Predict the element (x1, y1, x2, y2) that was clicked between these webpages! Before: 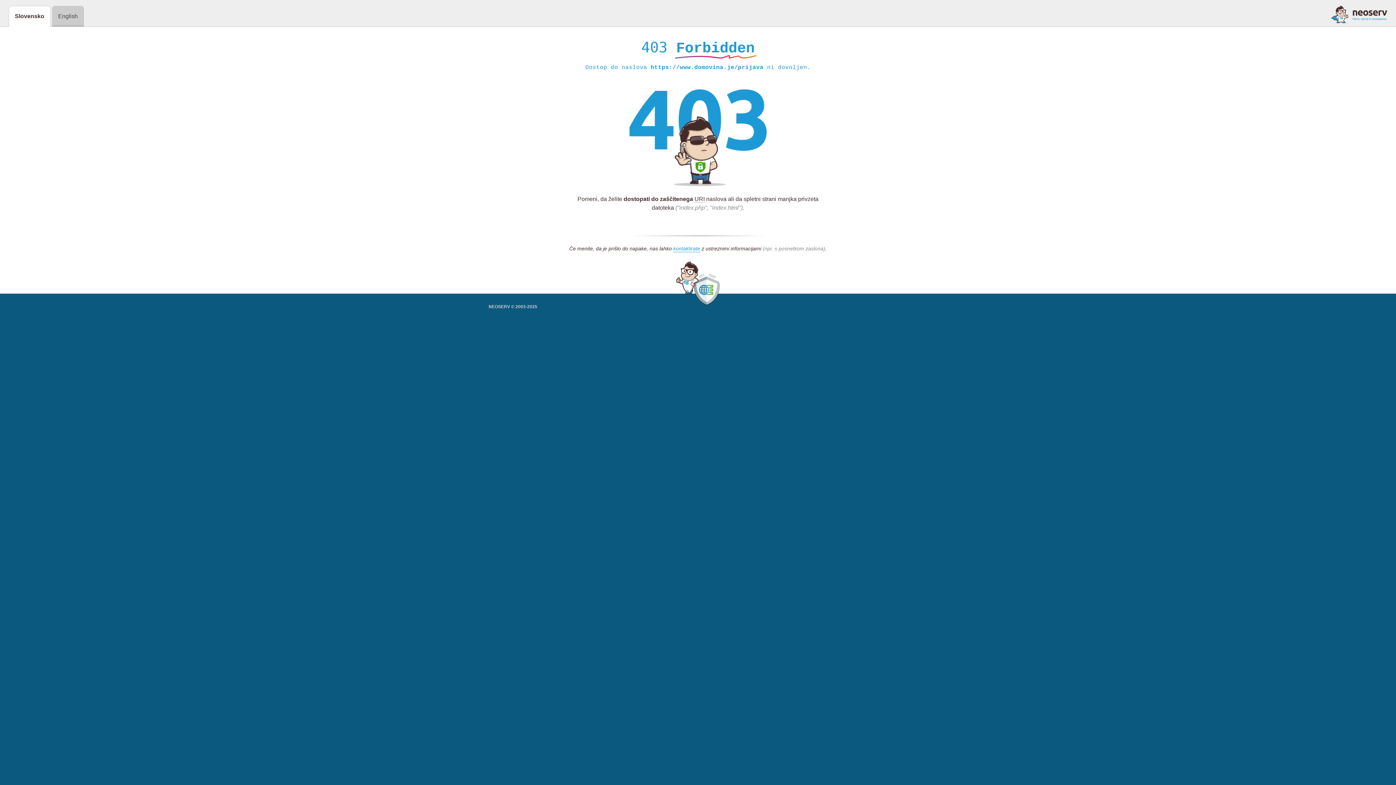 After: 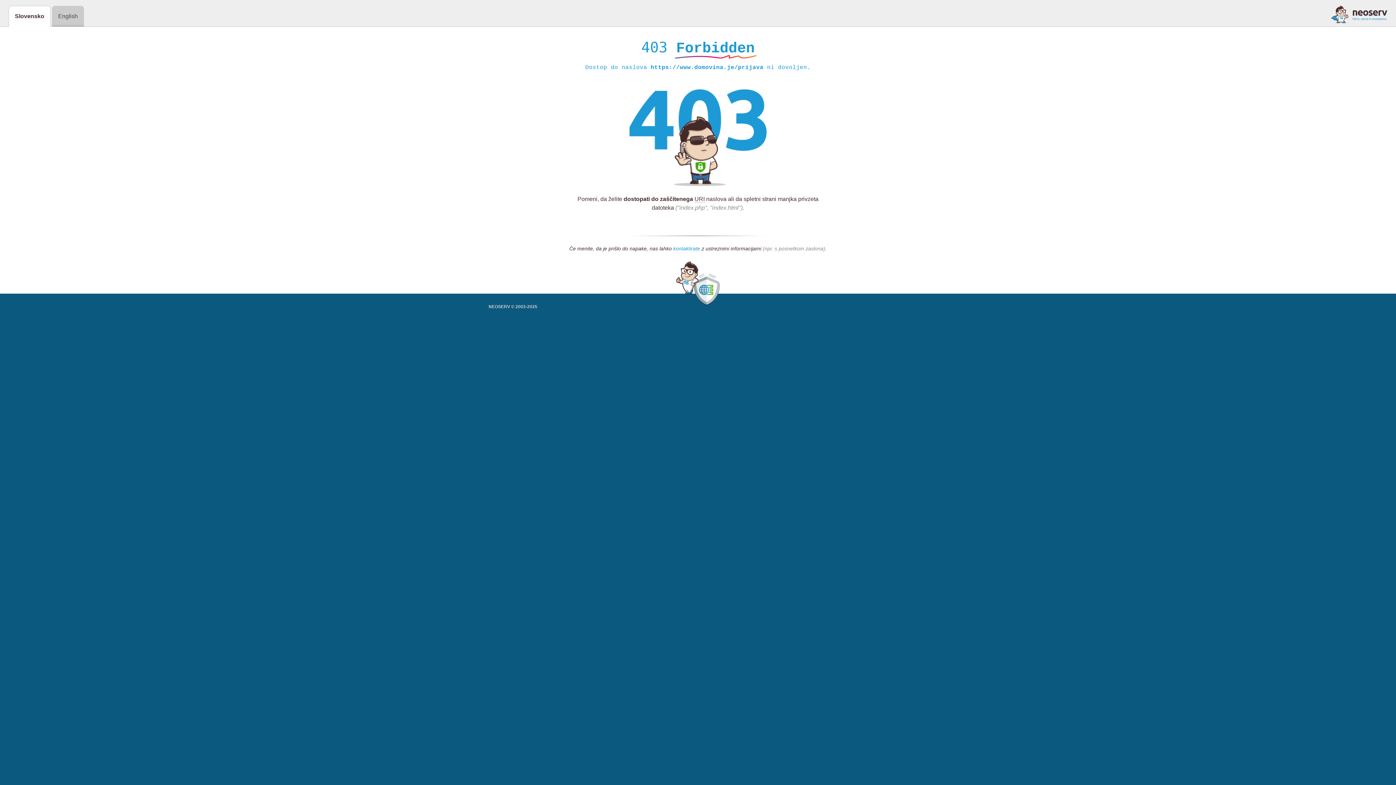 Action: bbox: (673, 245, 700, 252) label: kontaktirate